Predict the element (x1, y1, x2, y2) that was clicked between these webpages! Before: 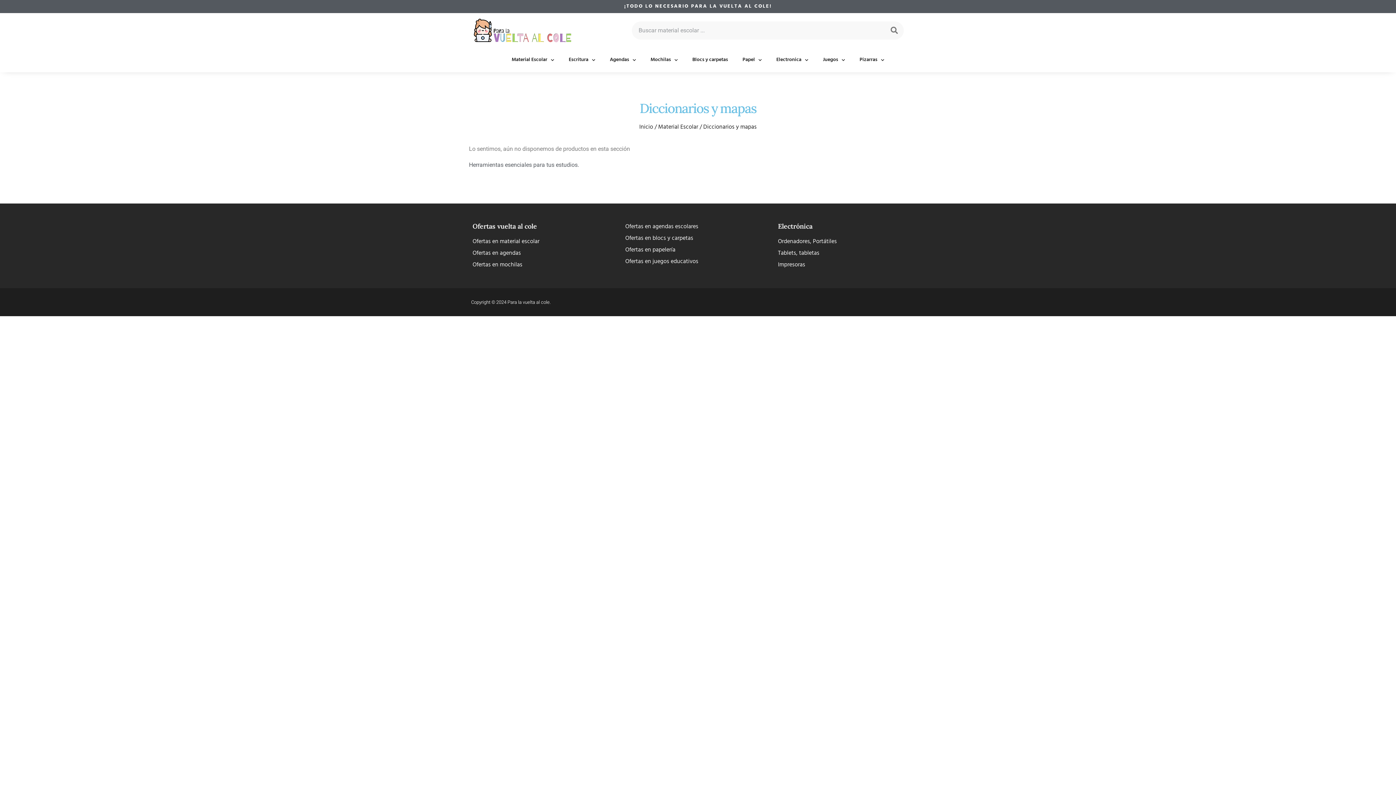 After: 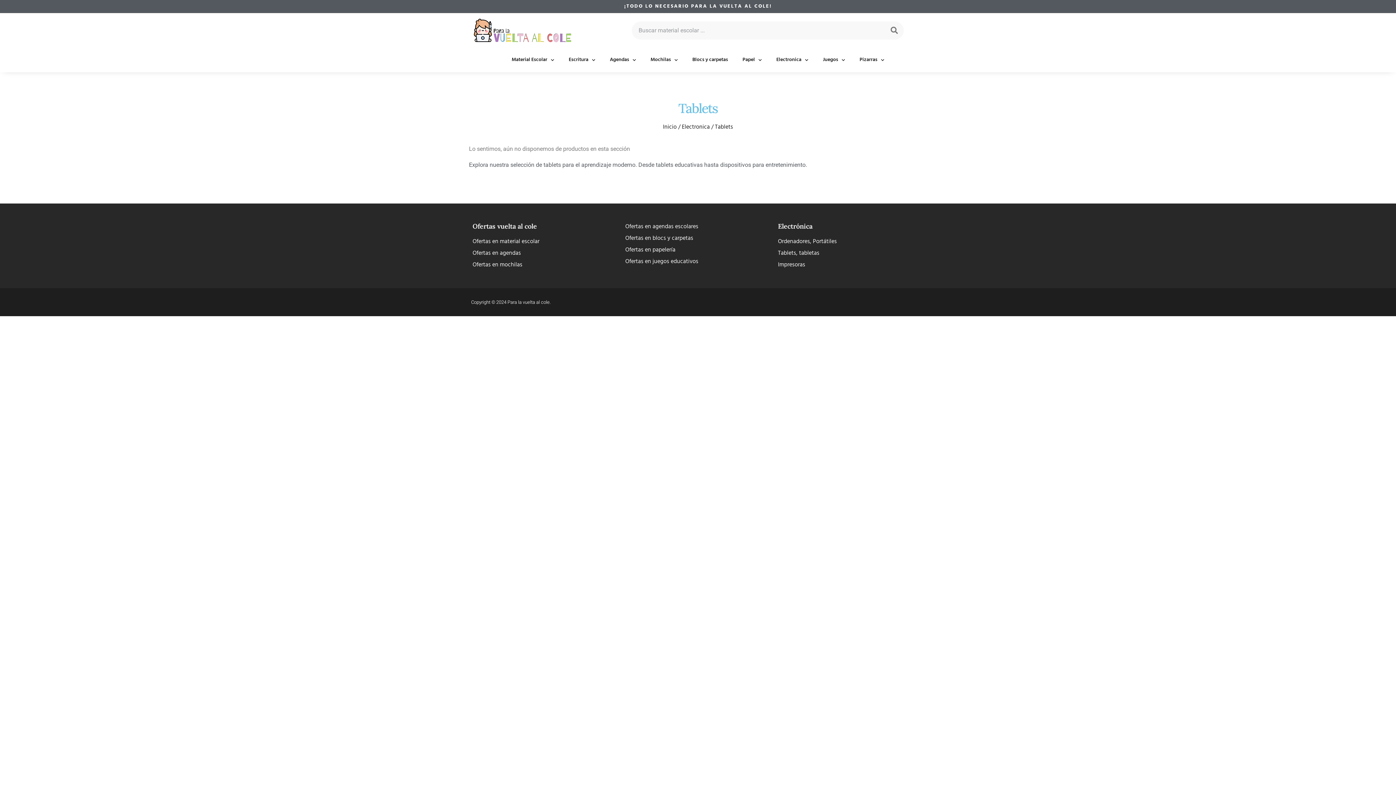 Action: label: Tablets, tabletas bbox: (778, 249, 923, 257)